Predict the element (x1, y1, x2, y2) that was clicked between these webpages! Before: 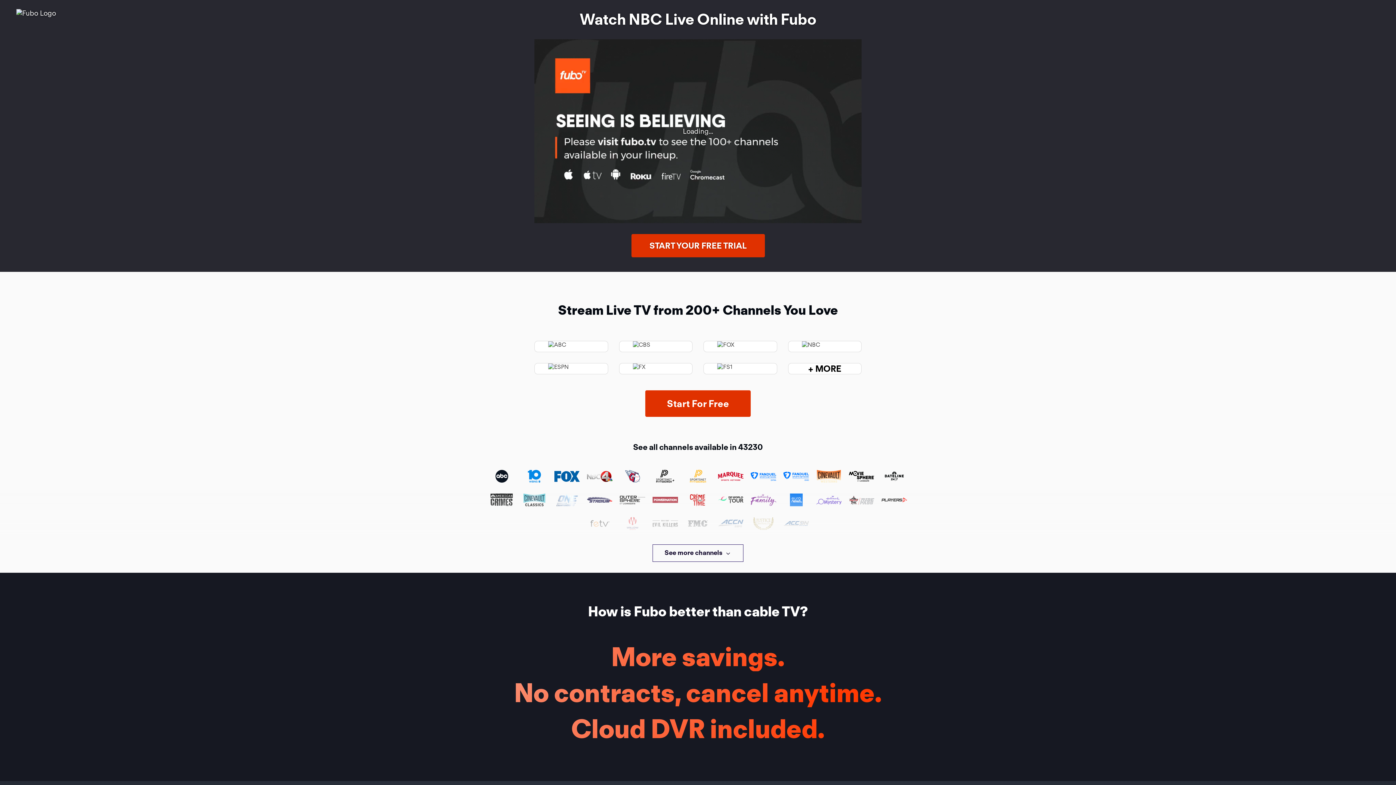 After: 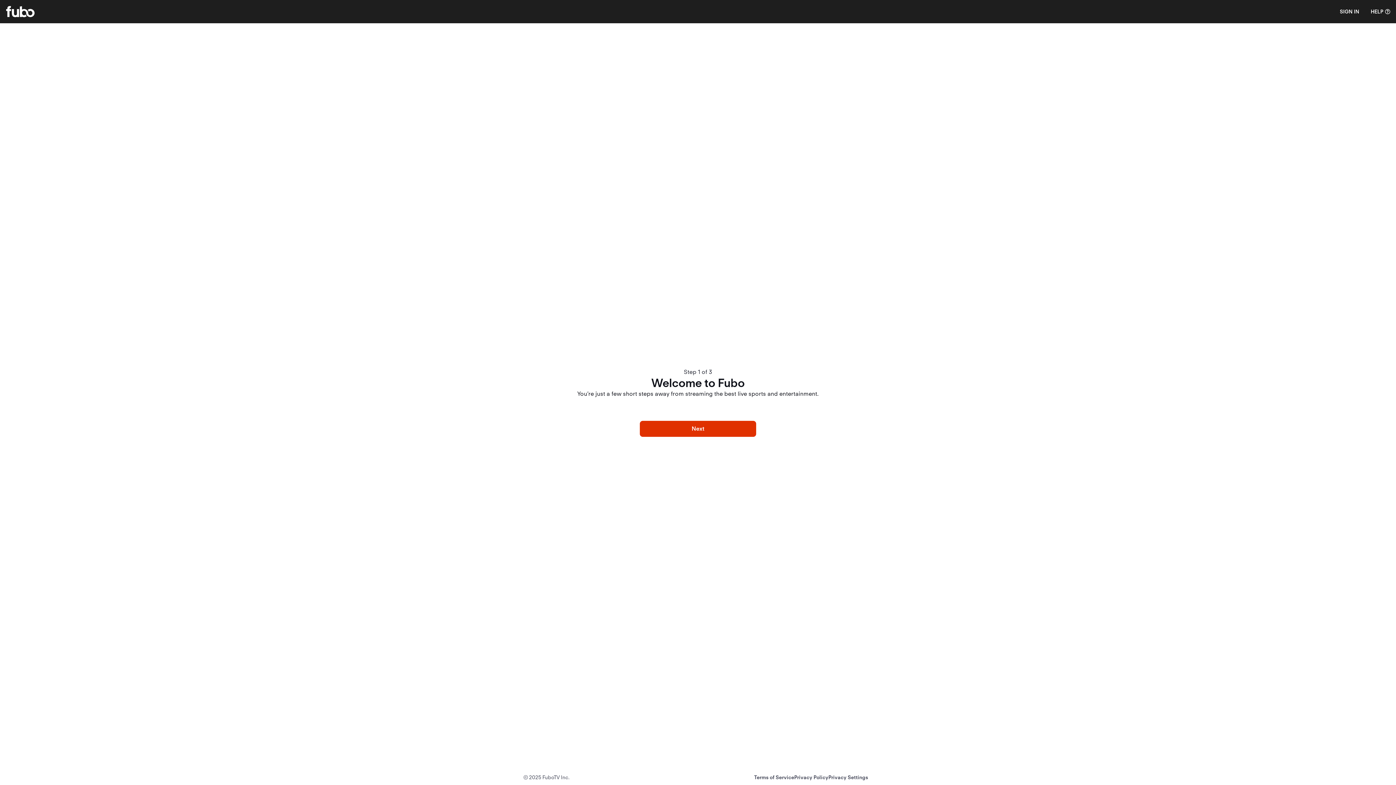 Action: bbox: (645, 390, 750, 417) label: Start For Free